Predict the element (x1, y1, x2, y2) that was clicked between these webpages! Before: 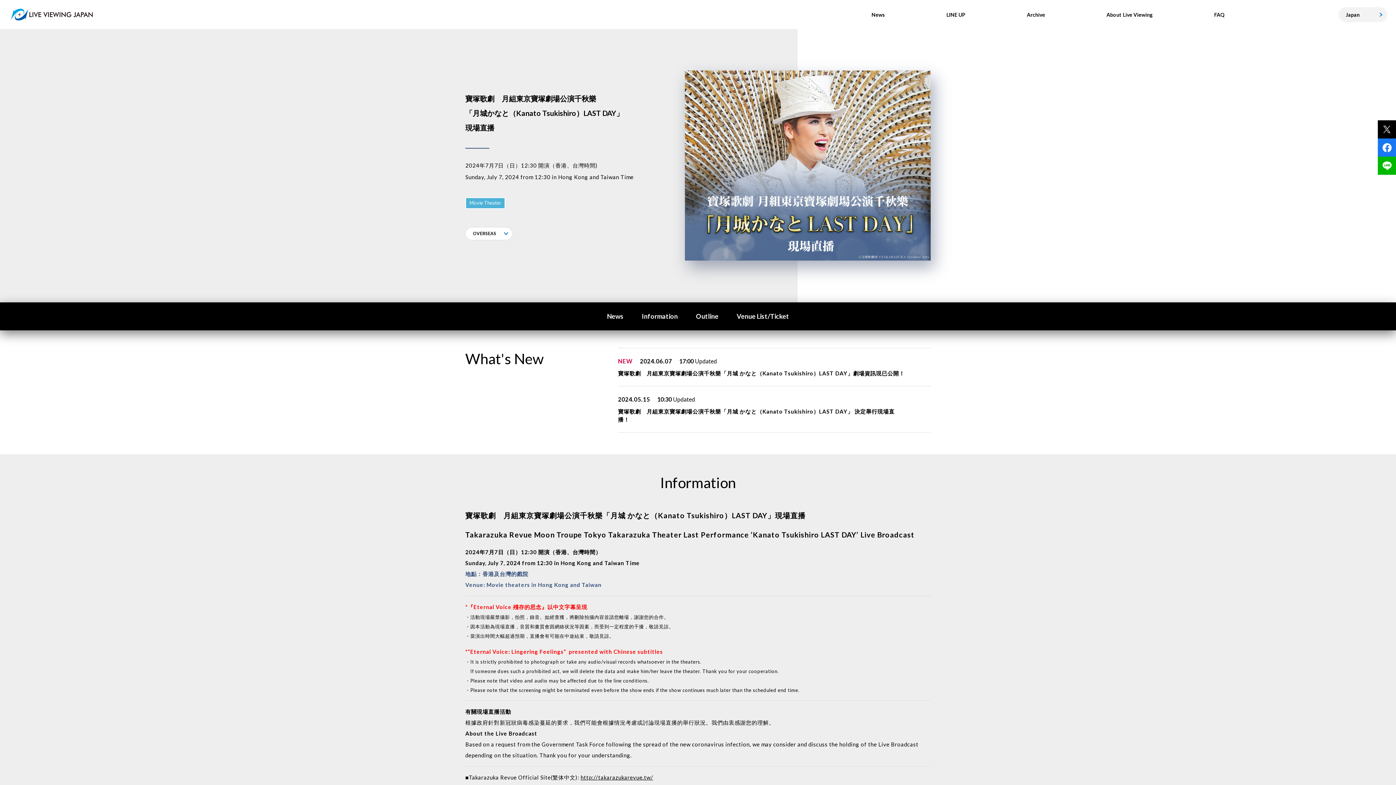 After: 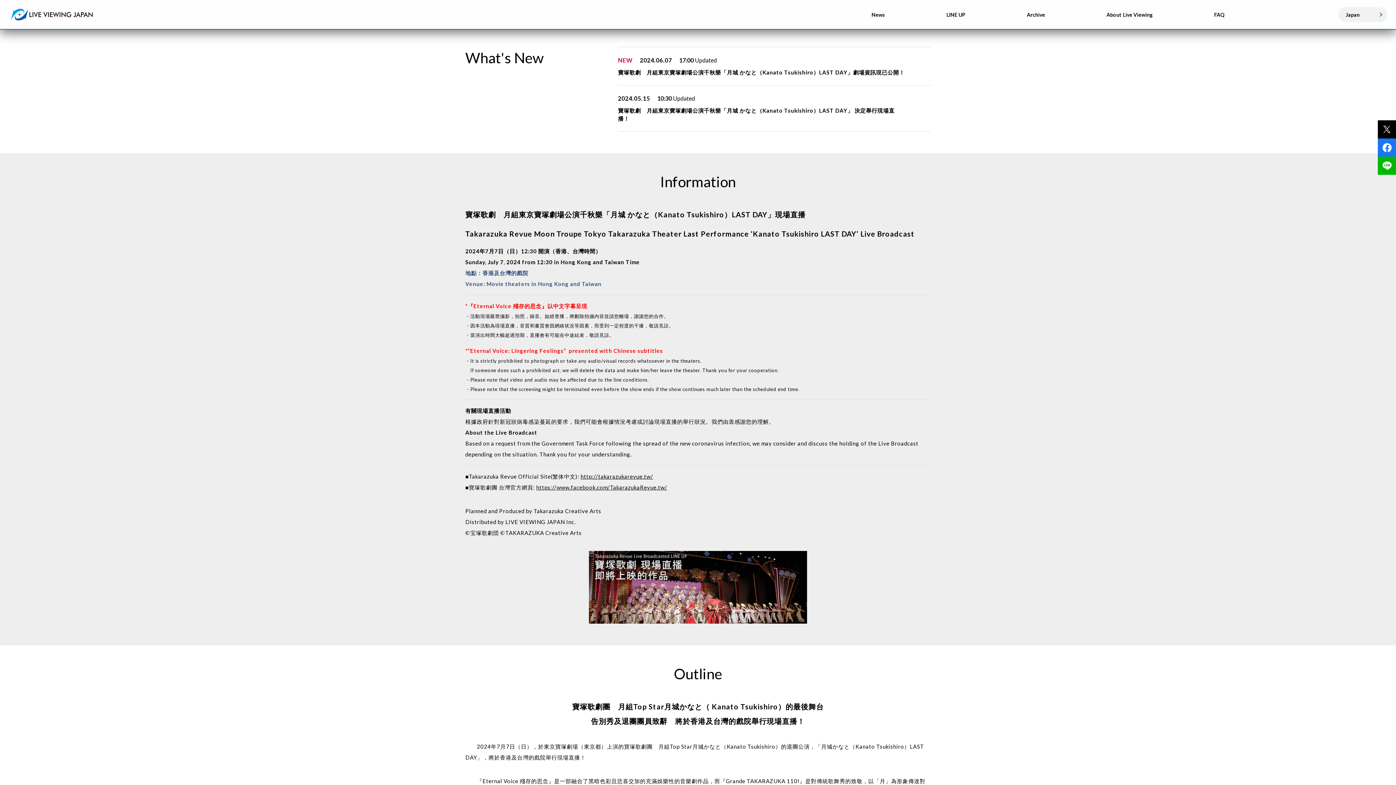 Action: bbox: (598, 302, 632, 330) label: News